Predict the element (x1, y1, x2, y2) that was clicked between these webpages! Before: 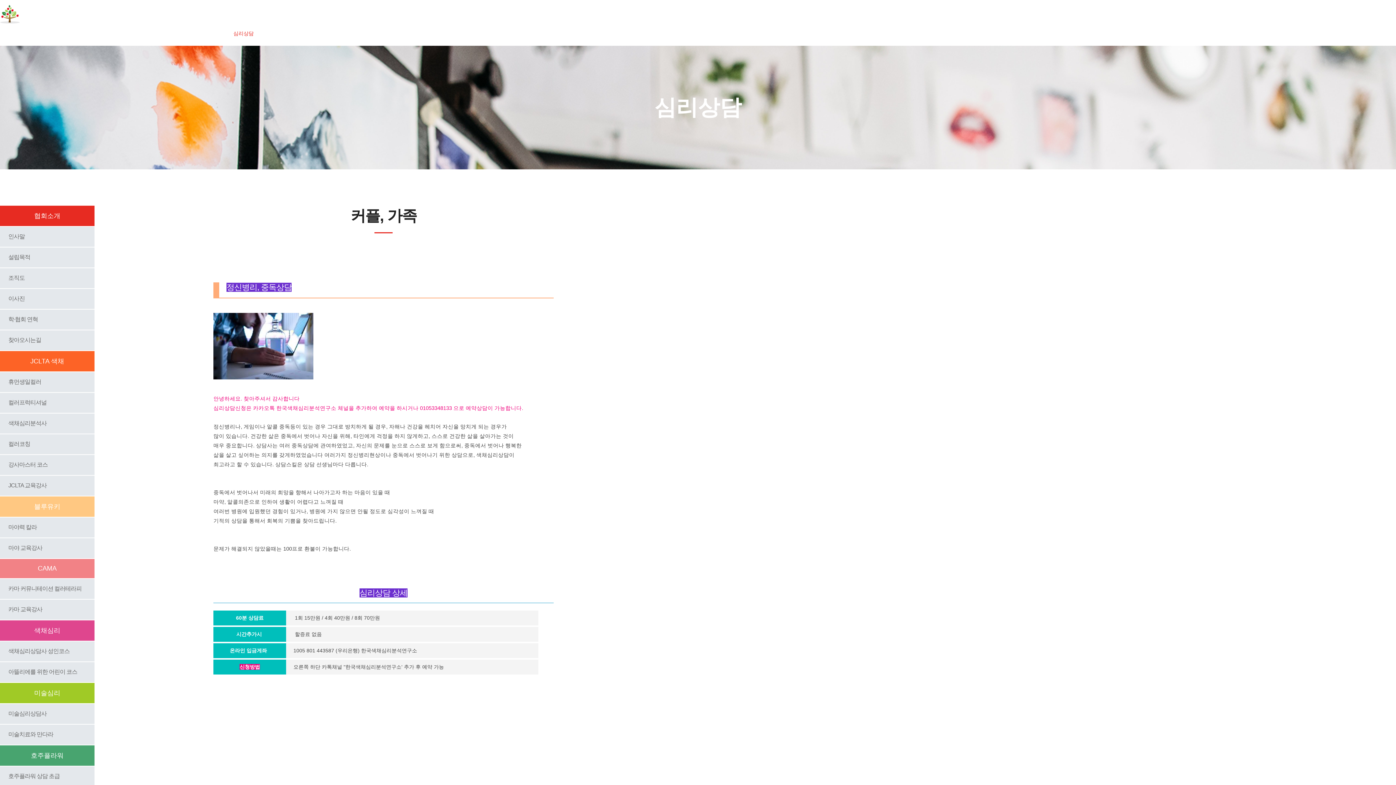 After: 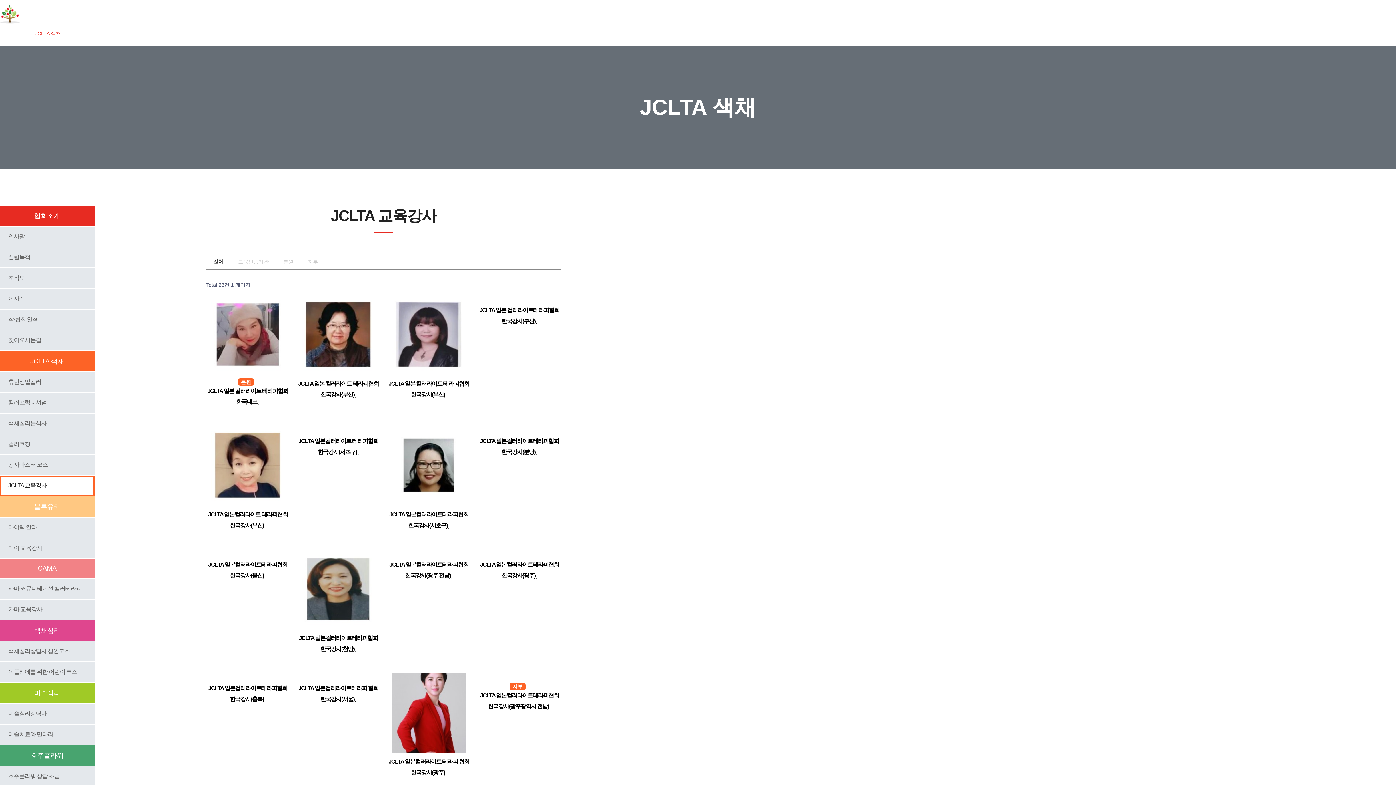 Action: label: JCLTA 교육강사 bbox: (8, 482, 46, 488)